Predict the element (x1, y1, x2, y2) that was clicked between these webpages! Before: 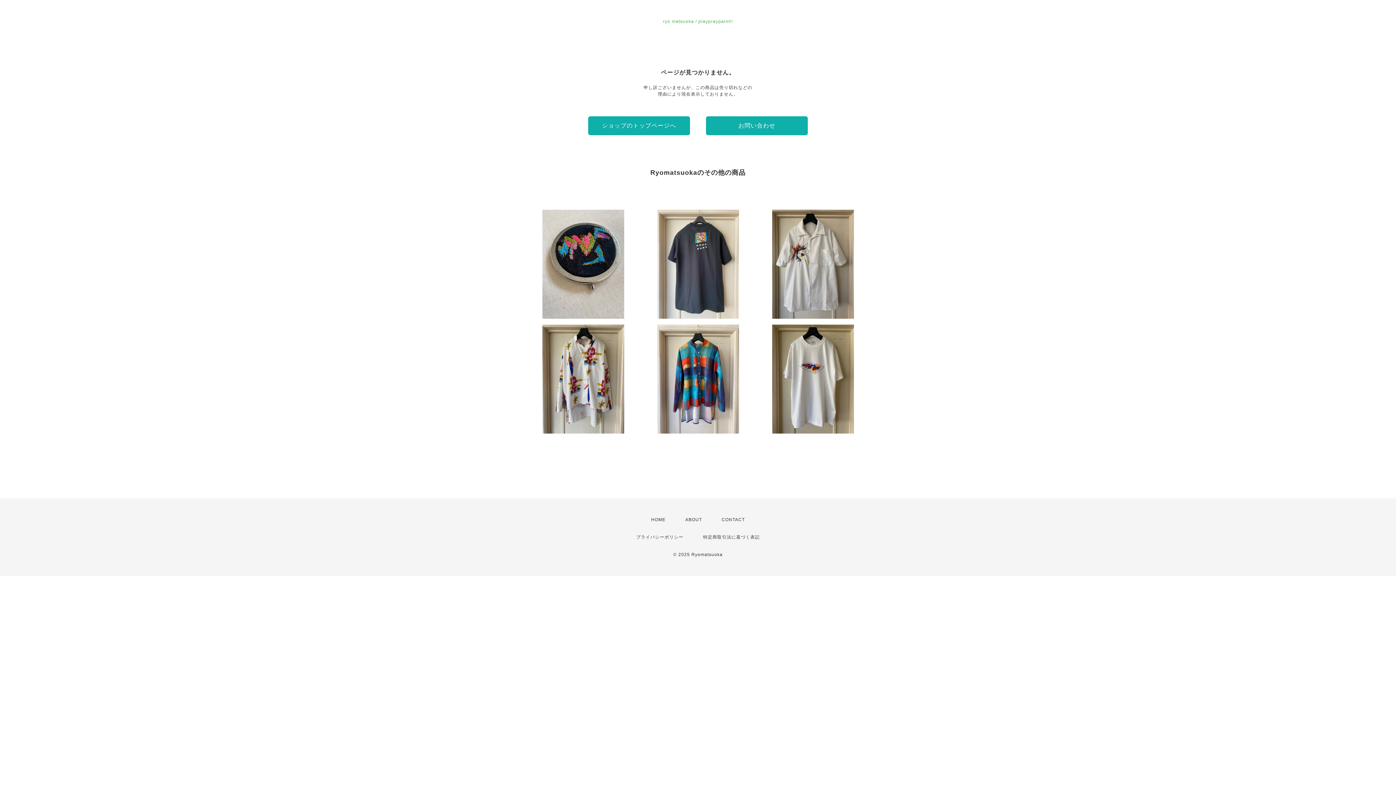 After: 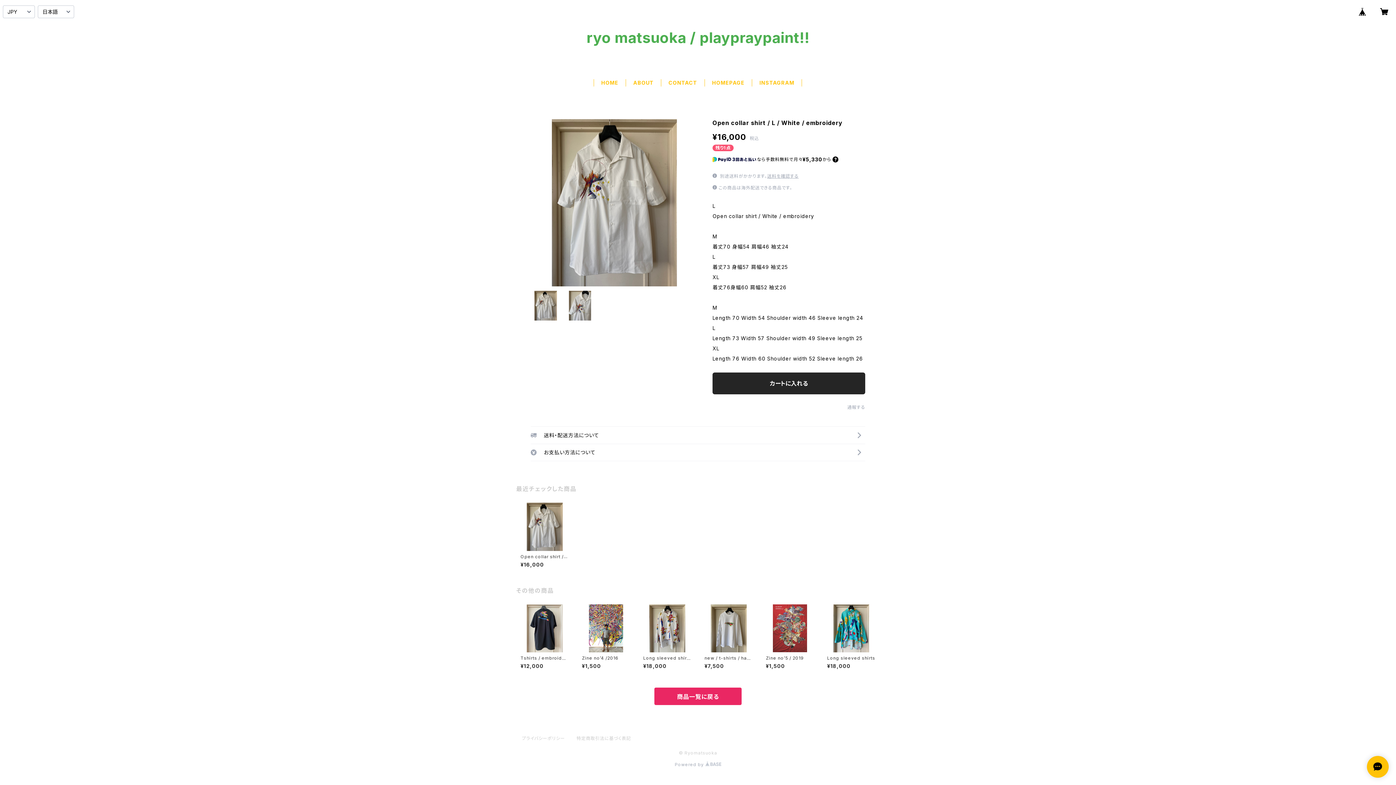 Action: label: Open collar shirt / L / White / embroidery
¥16,000 bbox: (758, 209, 867, 318)